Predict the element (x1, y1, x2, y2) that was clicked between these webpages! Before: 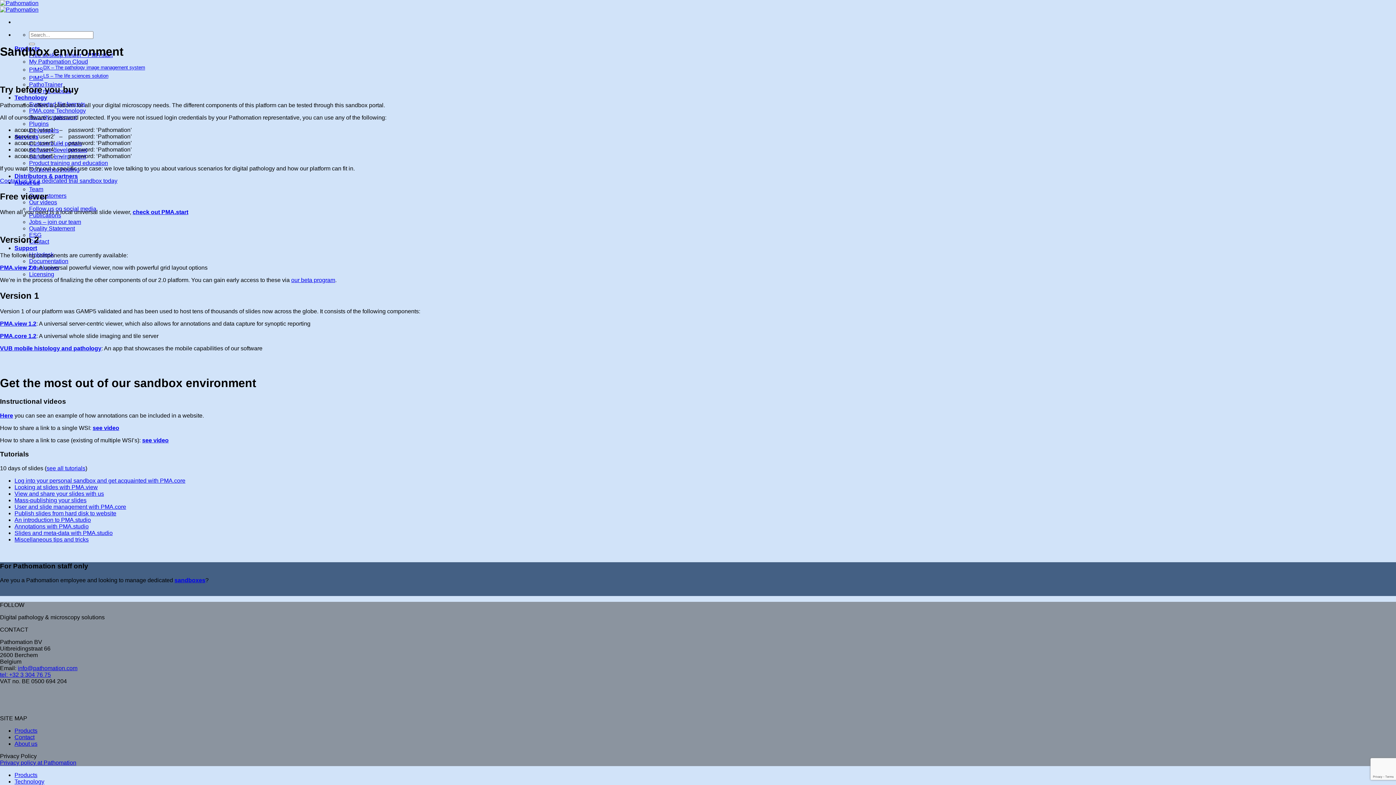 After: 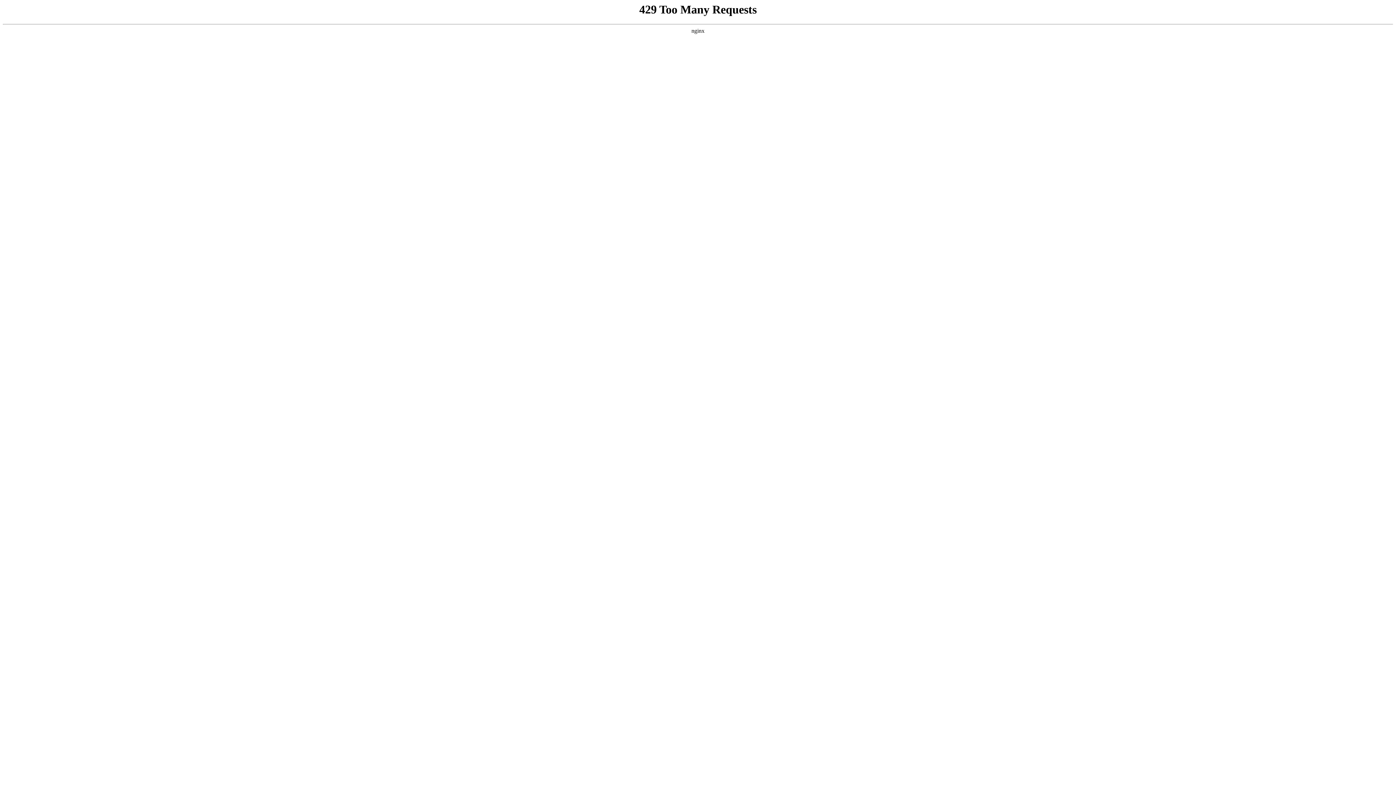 Action: bbox: (14, 244, 37, 251) label: Support